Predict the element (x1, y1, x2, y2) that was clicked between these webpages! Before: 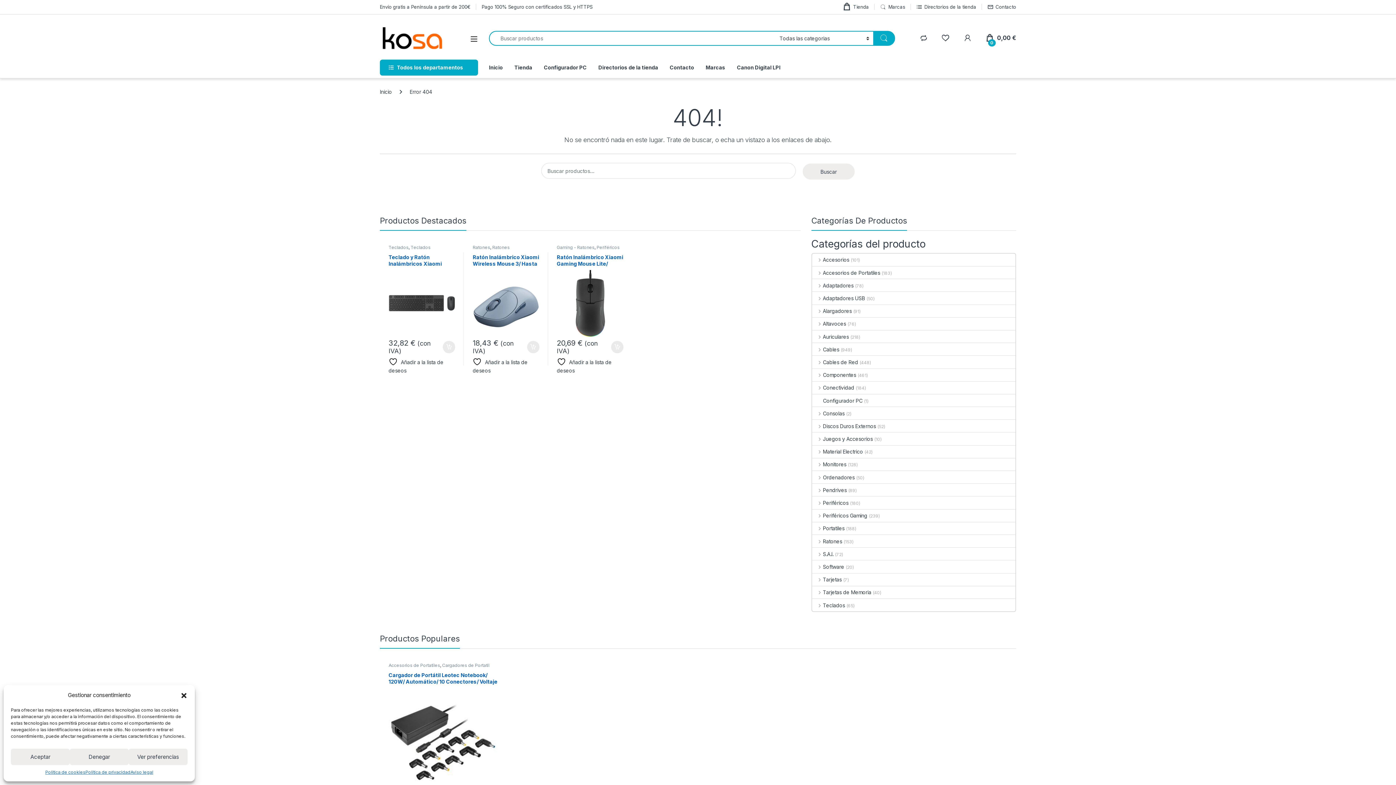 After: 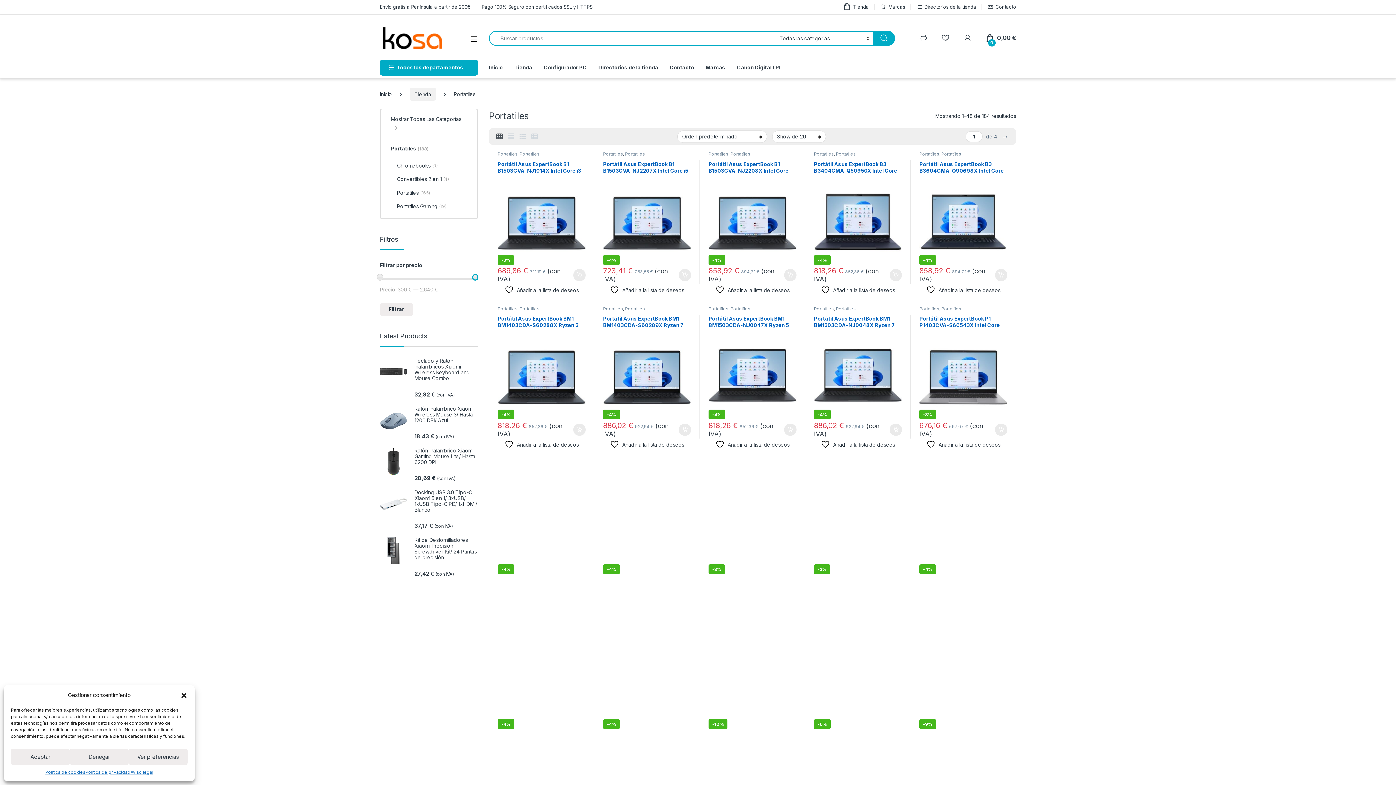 Action: label: Portatiles bbox: (812, 522, 844, 534)